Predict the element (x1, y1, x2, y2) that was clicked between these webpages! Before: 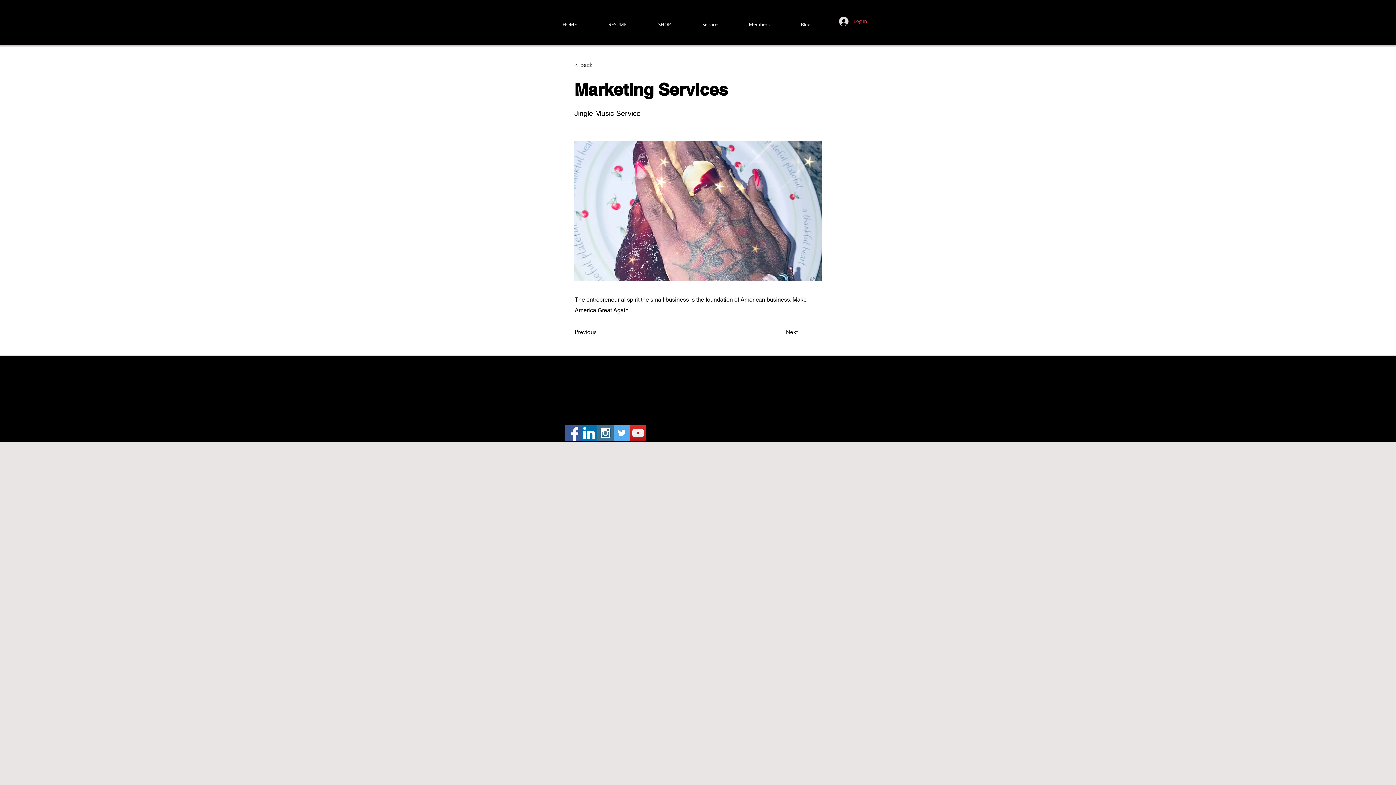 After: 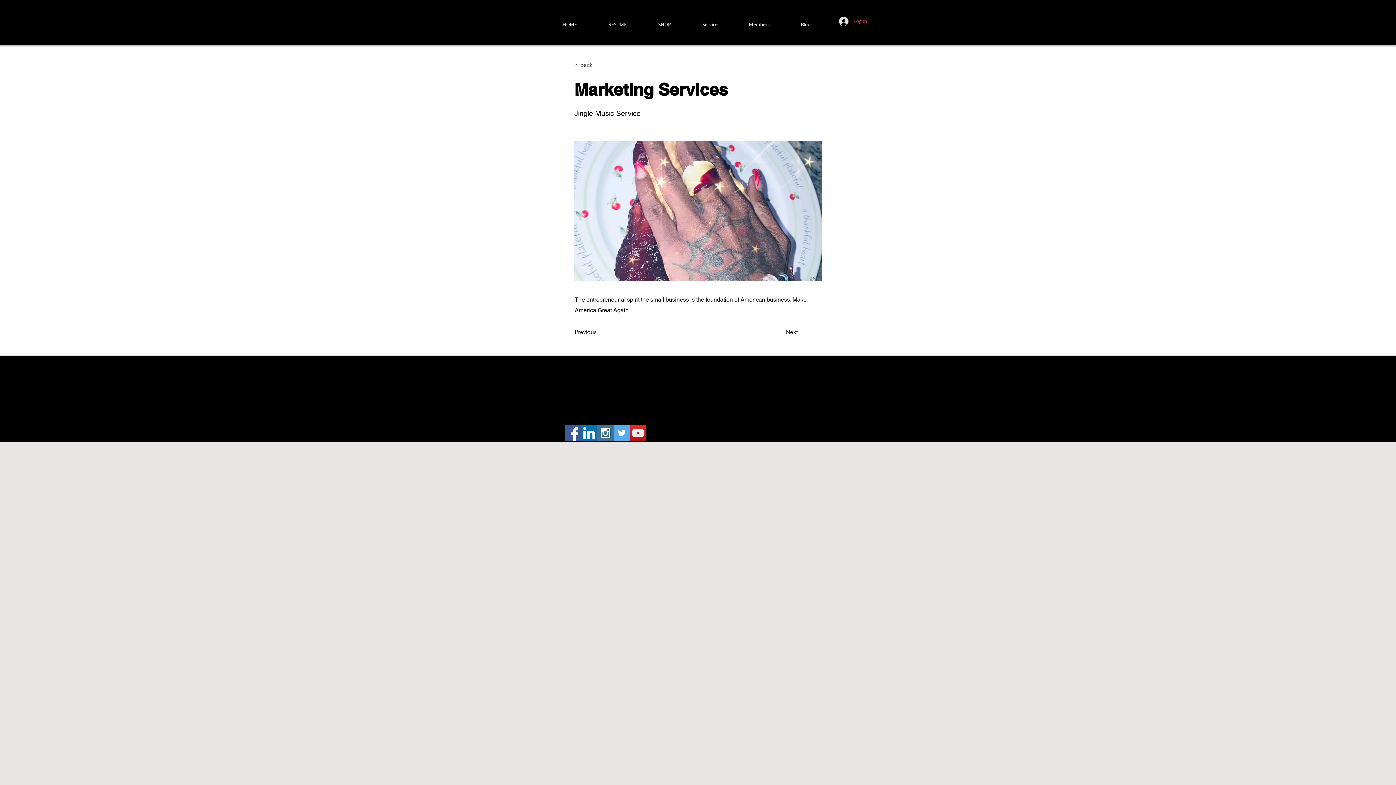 Action: label: YouTube Social  Icon bbox: (630, 425, 646, 441)